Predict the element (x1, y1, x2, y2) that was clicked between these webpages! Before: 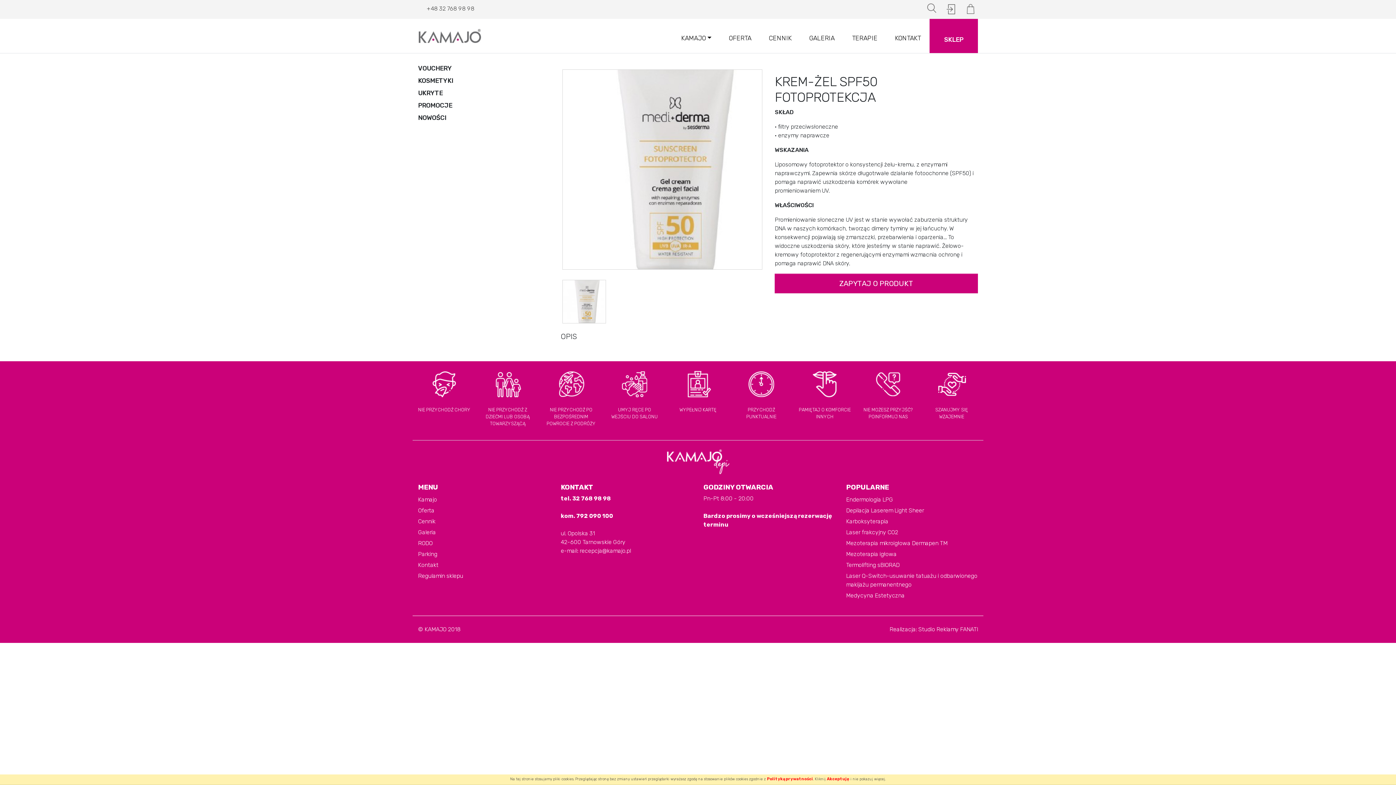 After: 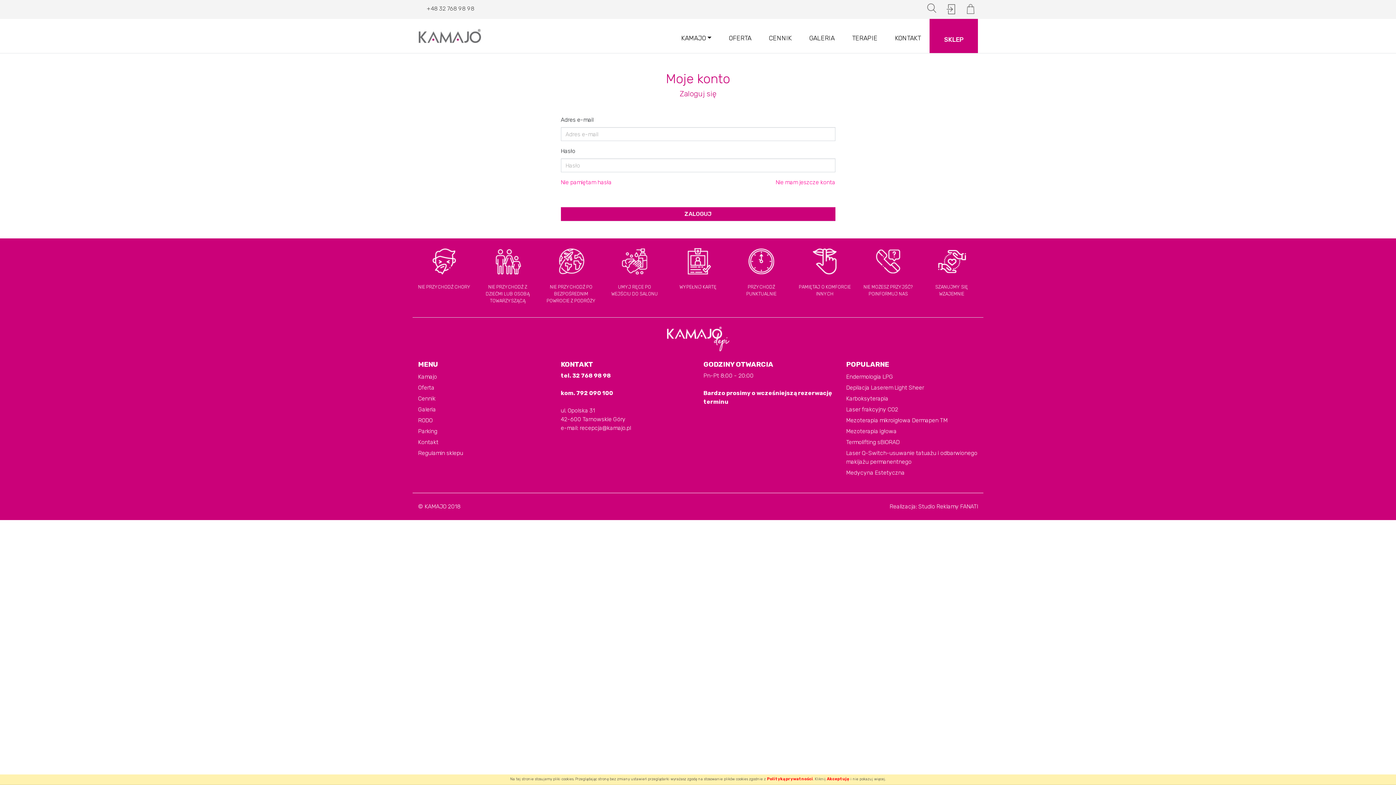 Action: label:   bbox: (946, 4, 961, 11)